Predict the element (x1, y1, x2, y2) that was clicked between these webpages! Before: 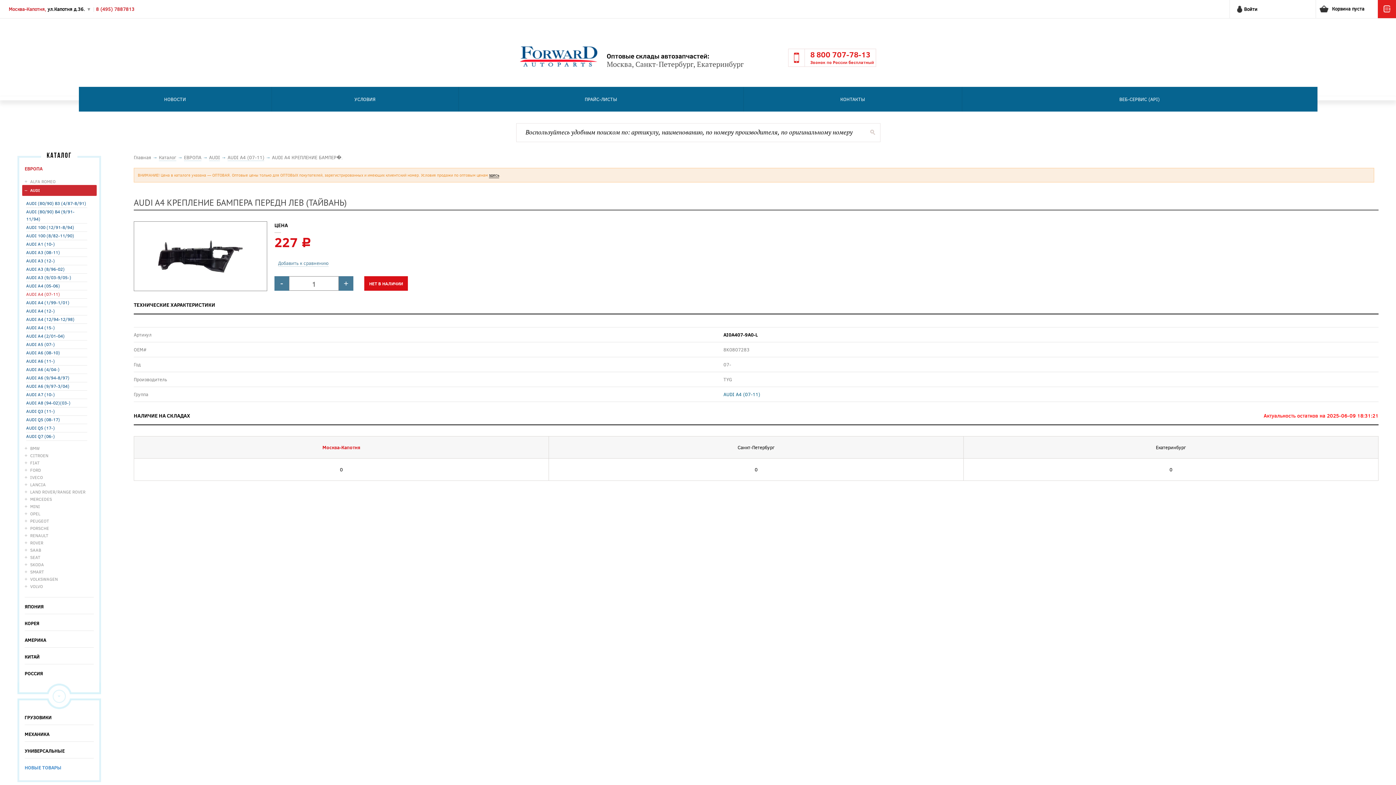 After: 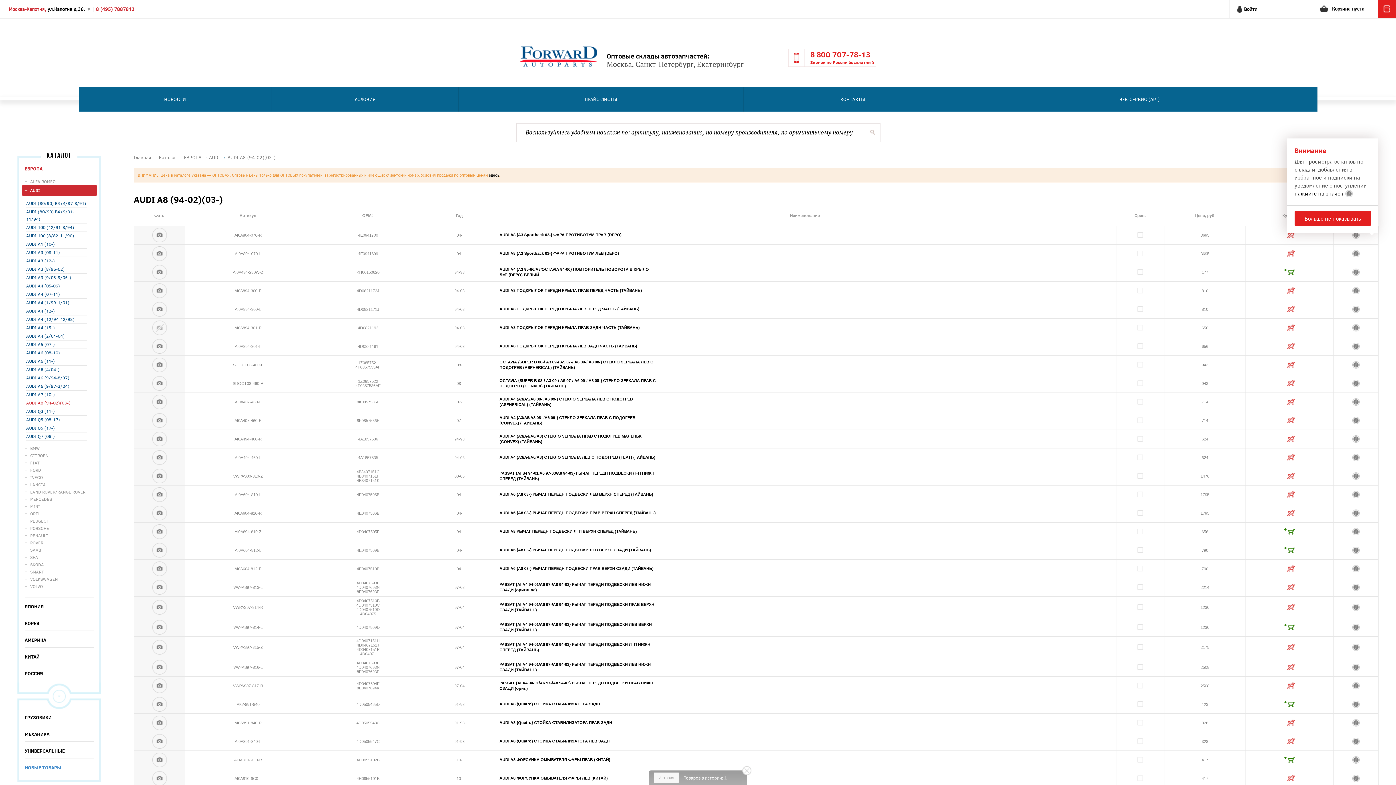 Action: bbox: (26, 399, 87, 407) label: AUDI A8 (94-02)(03-)